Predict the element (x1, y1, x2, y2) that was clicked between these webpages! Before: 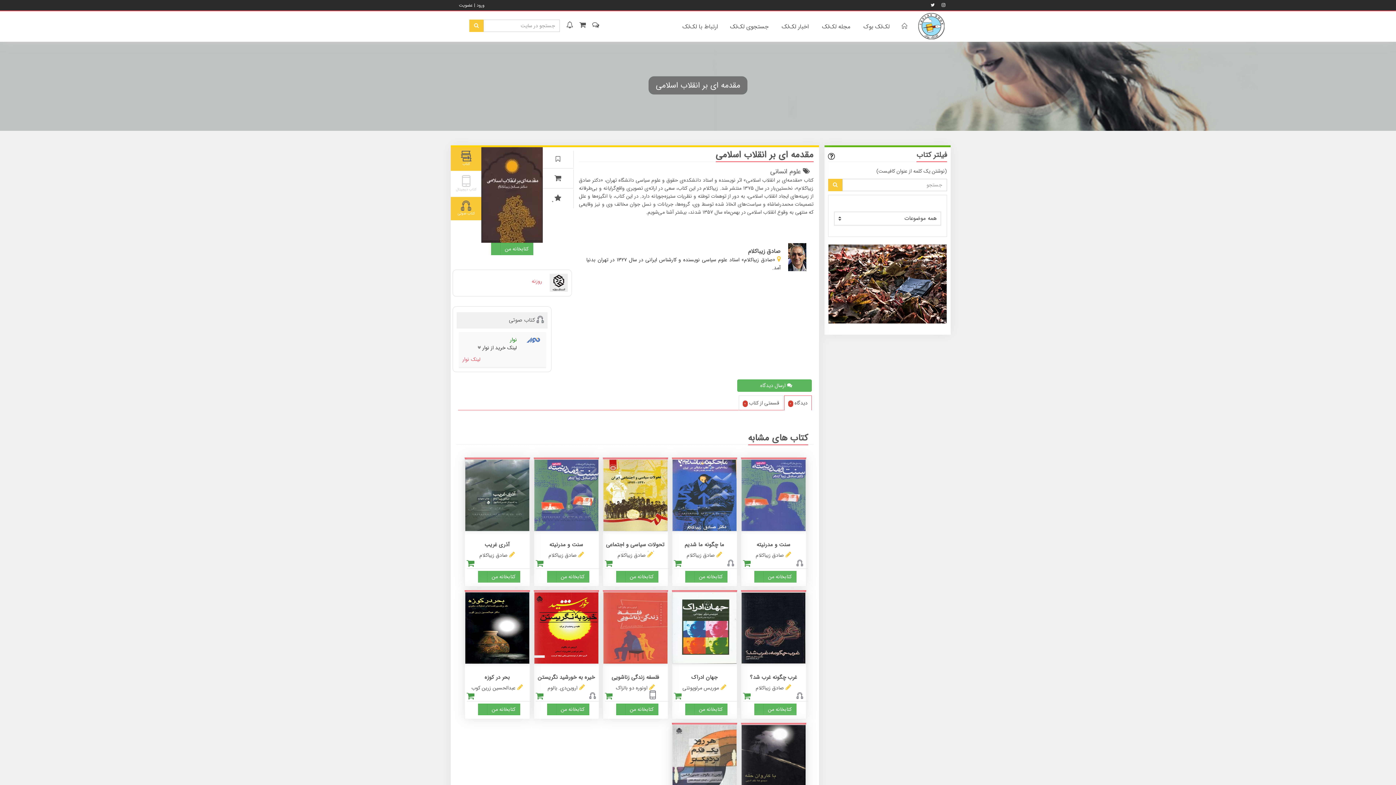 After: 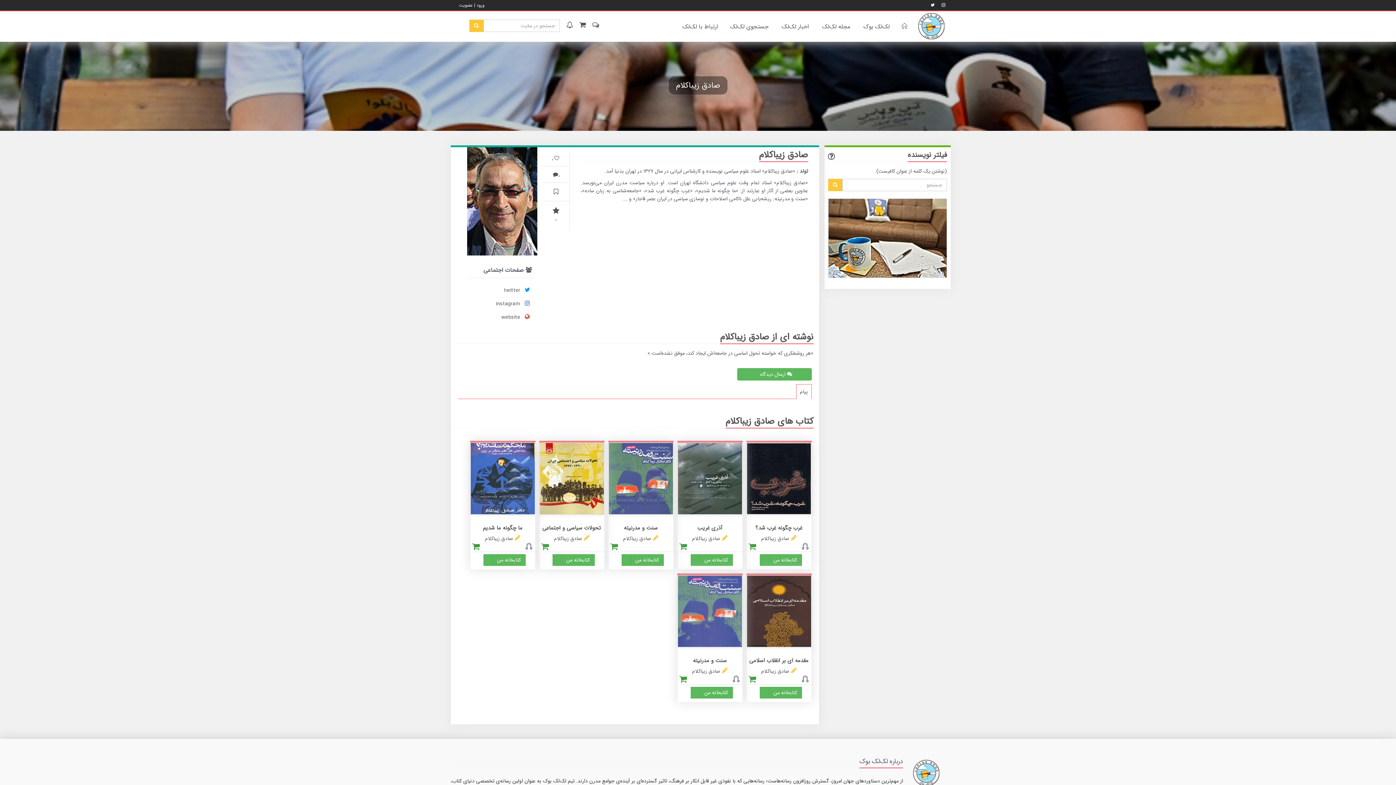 Action: label: صادق زیباکلام bbox: (586, 246, 780, 256)